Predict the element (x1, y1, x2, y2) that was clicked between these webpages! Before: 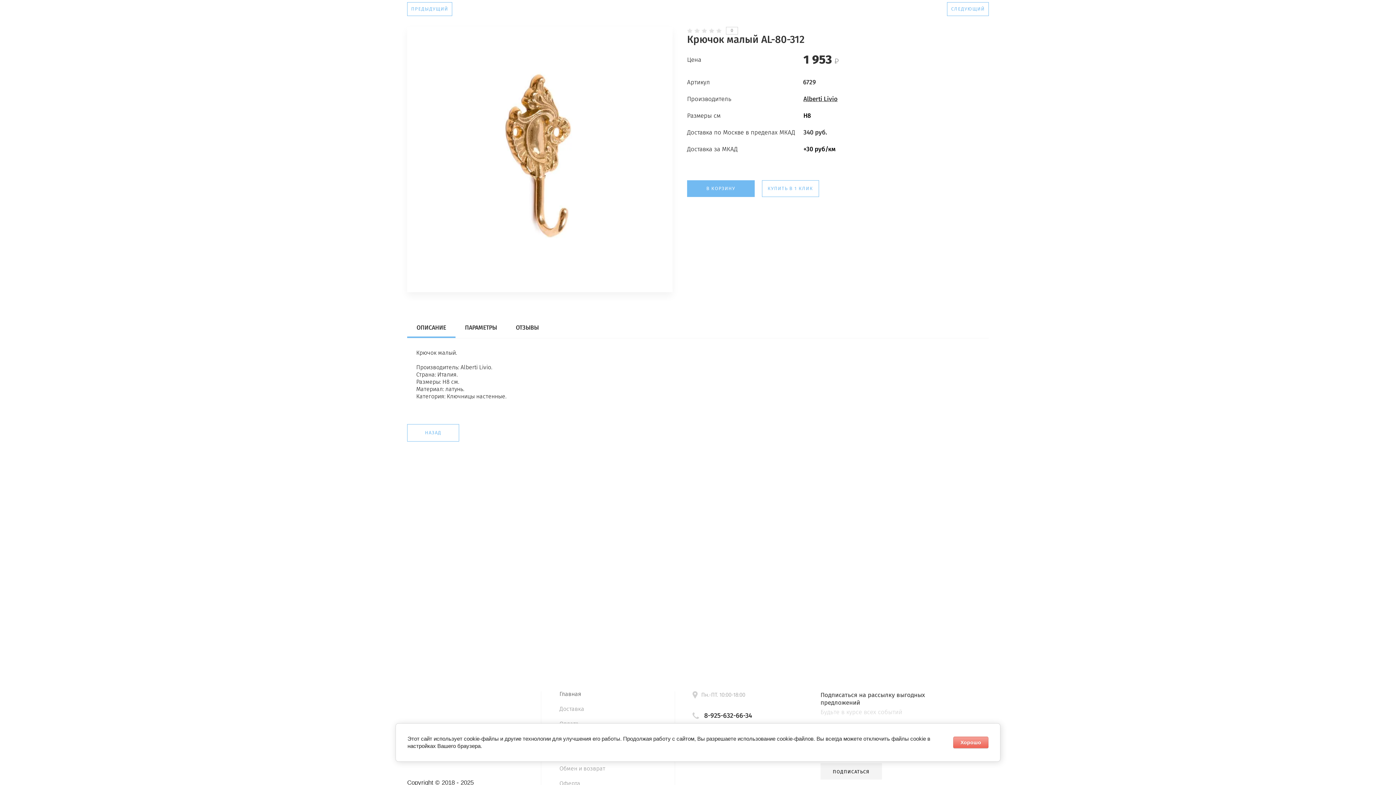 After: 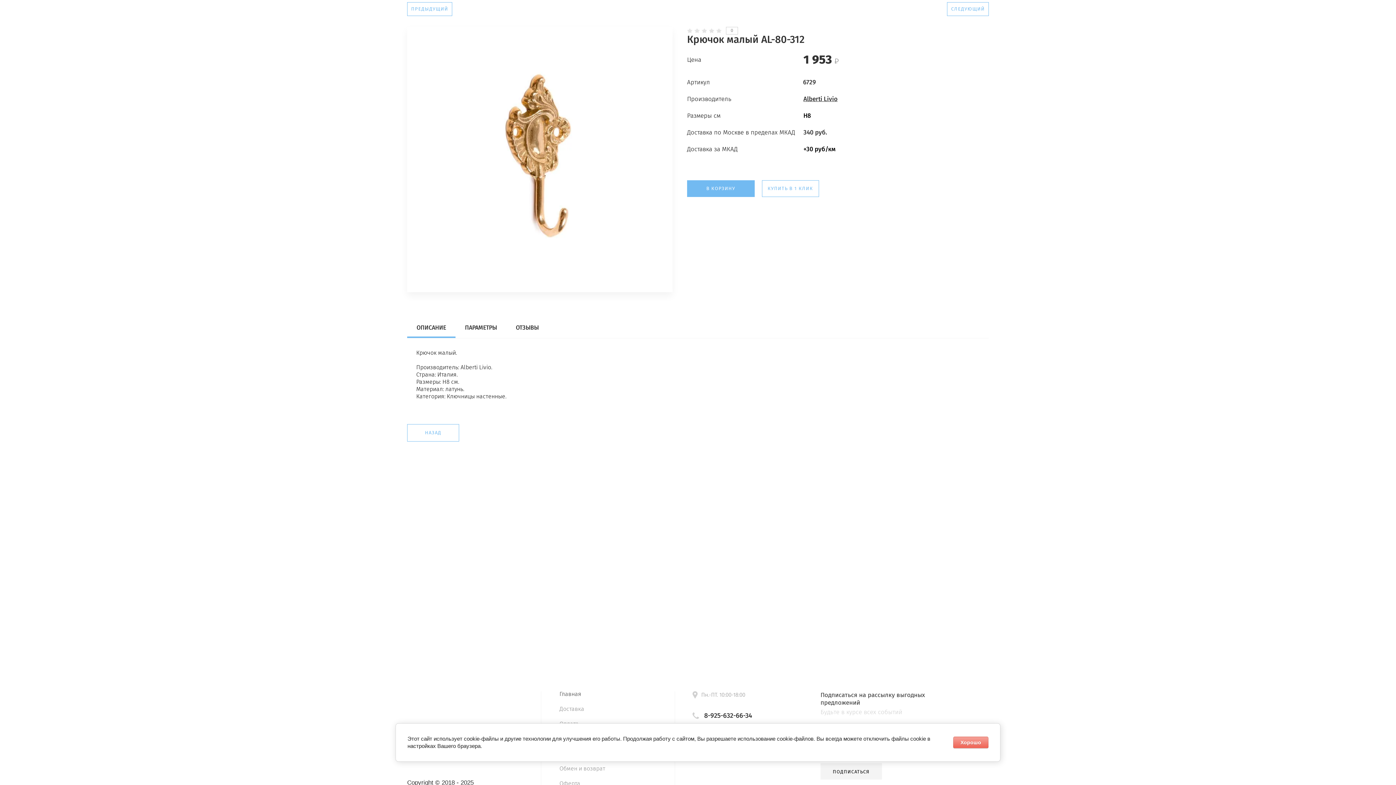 Action: label: 8-925-632-66-34 bbox: (704, 712, 752, 720)